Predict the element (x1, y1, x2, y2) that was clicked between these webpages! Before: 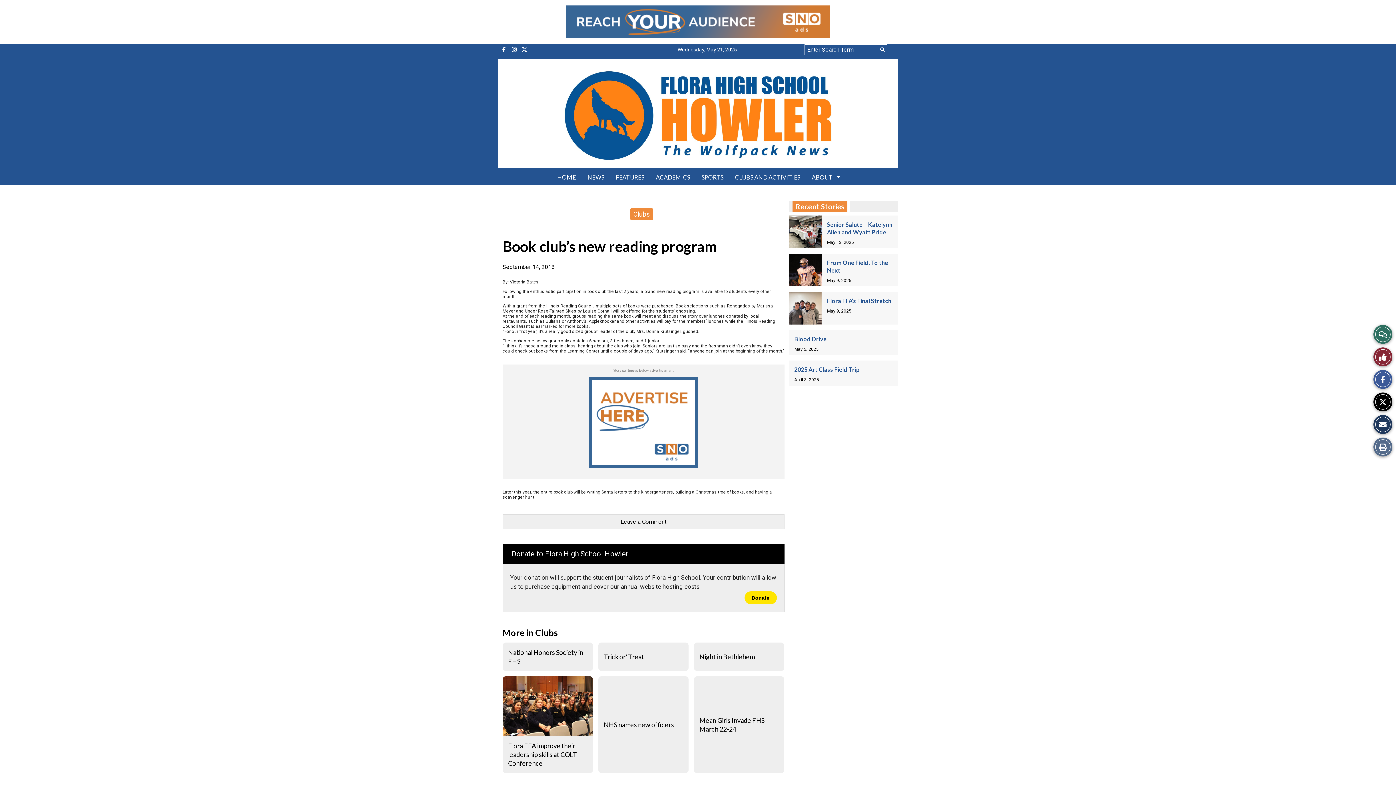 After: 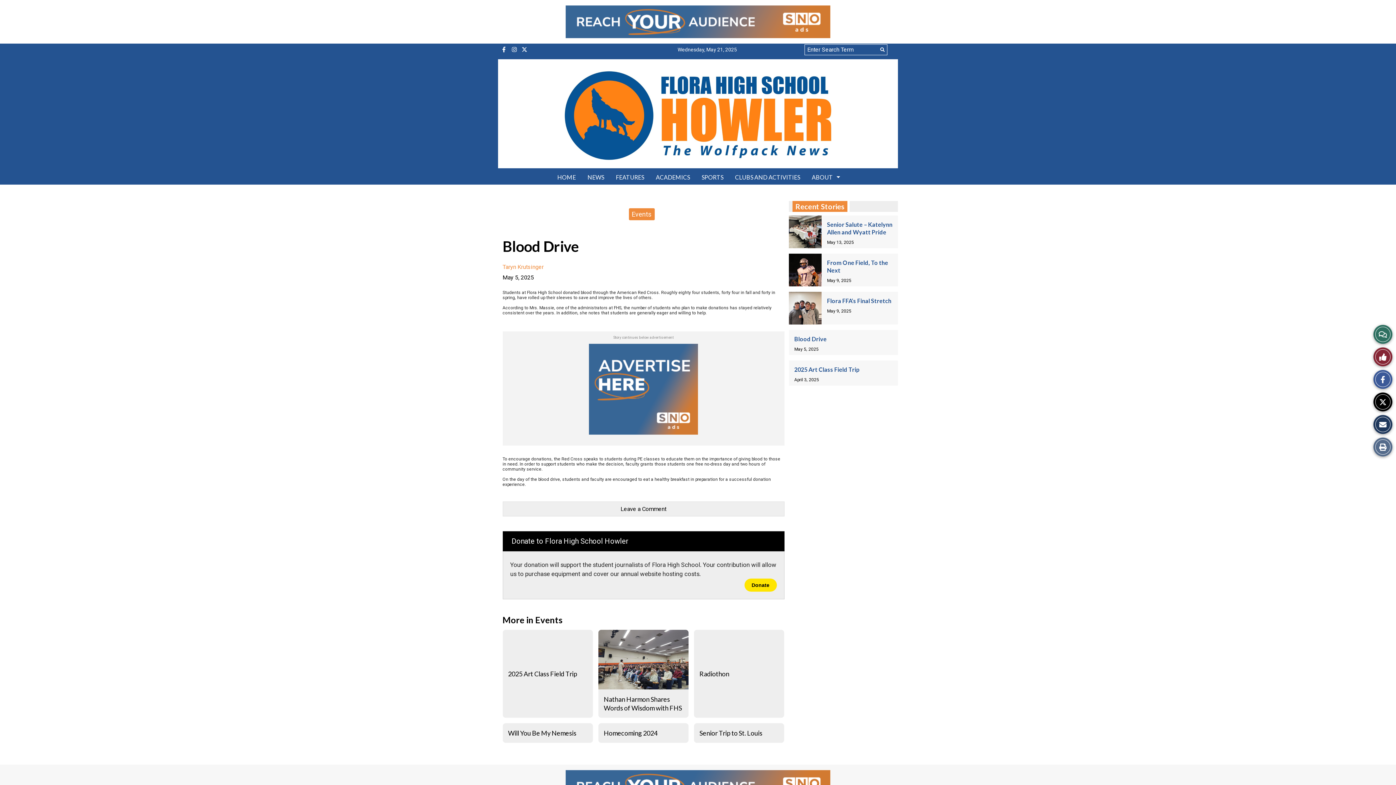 Action: label: Blood Drive bbox: (794, 335, 826, 342)